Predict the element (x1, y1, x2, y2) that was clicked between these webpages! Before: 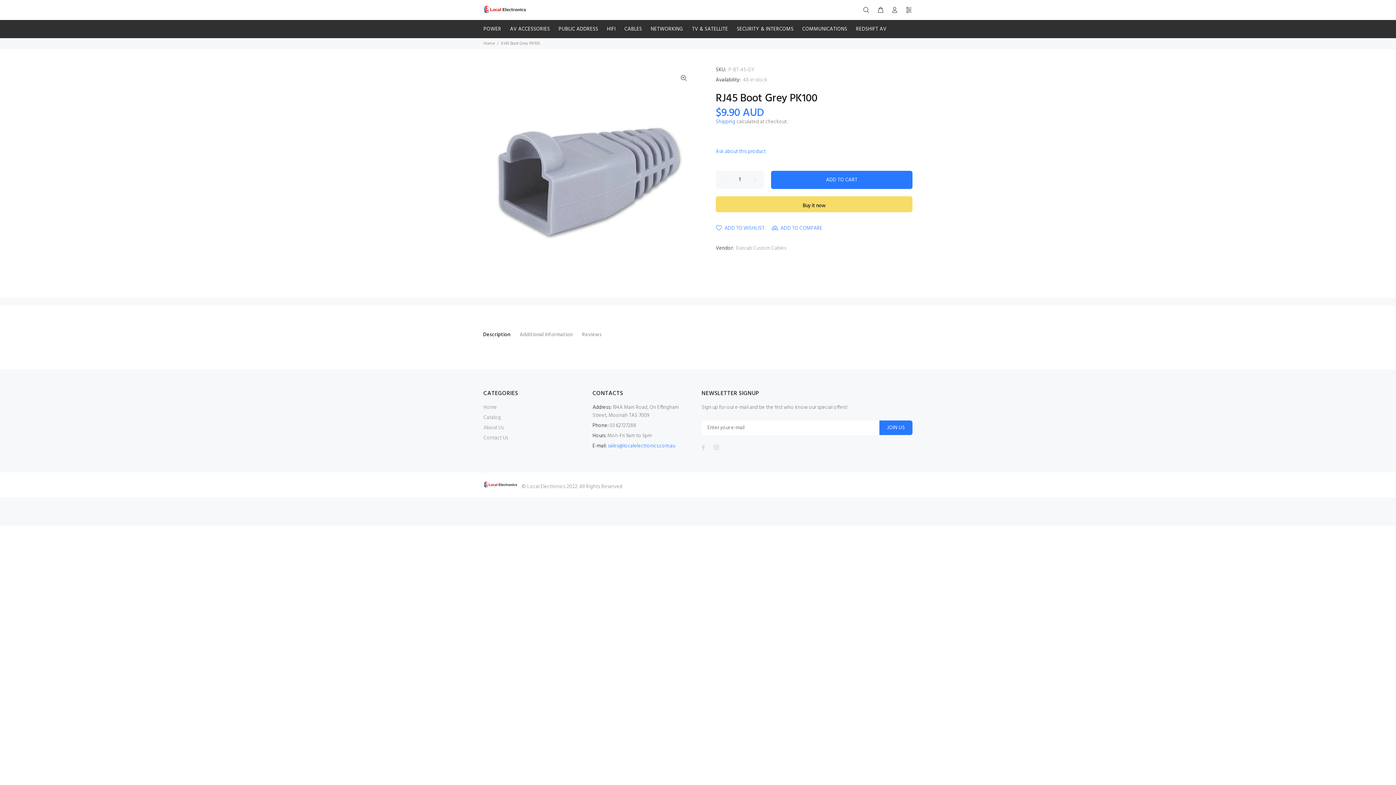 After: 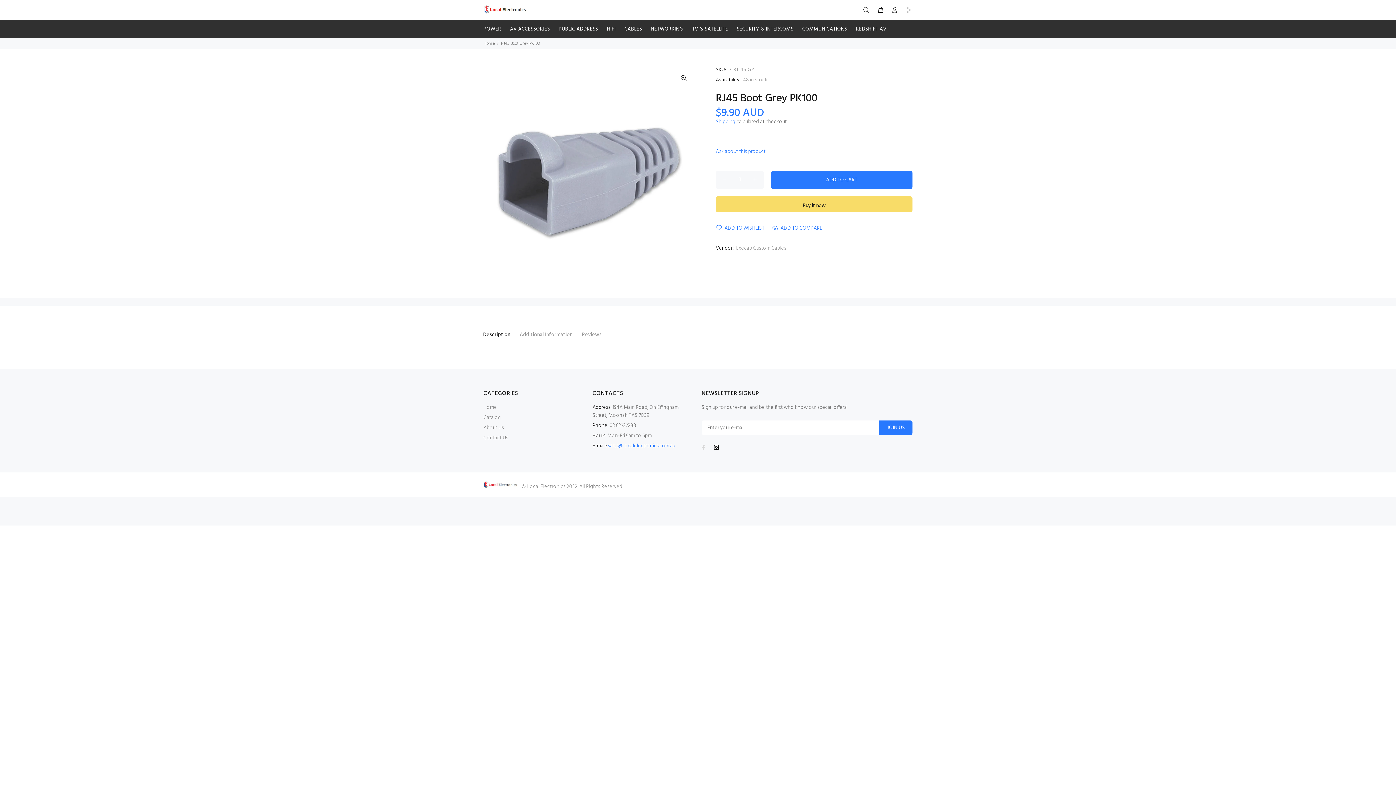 Action: bbox: (712, 442, 721, 452)